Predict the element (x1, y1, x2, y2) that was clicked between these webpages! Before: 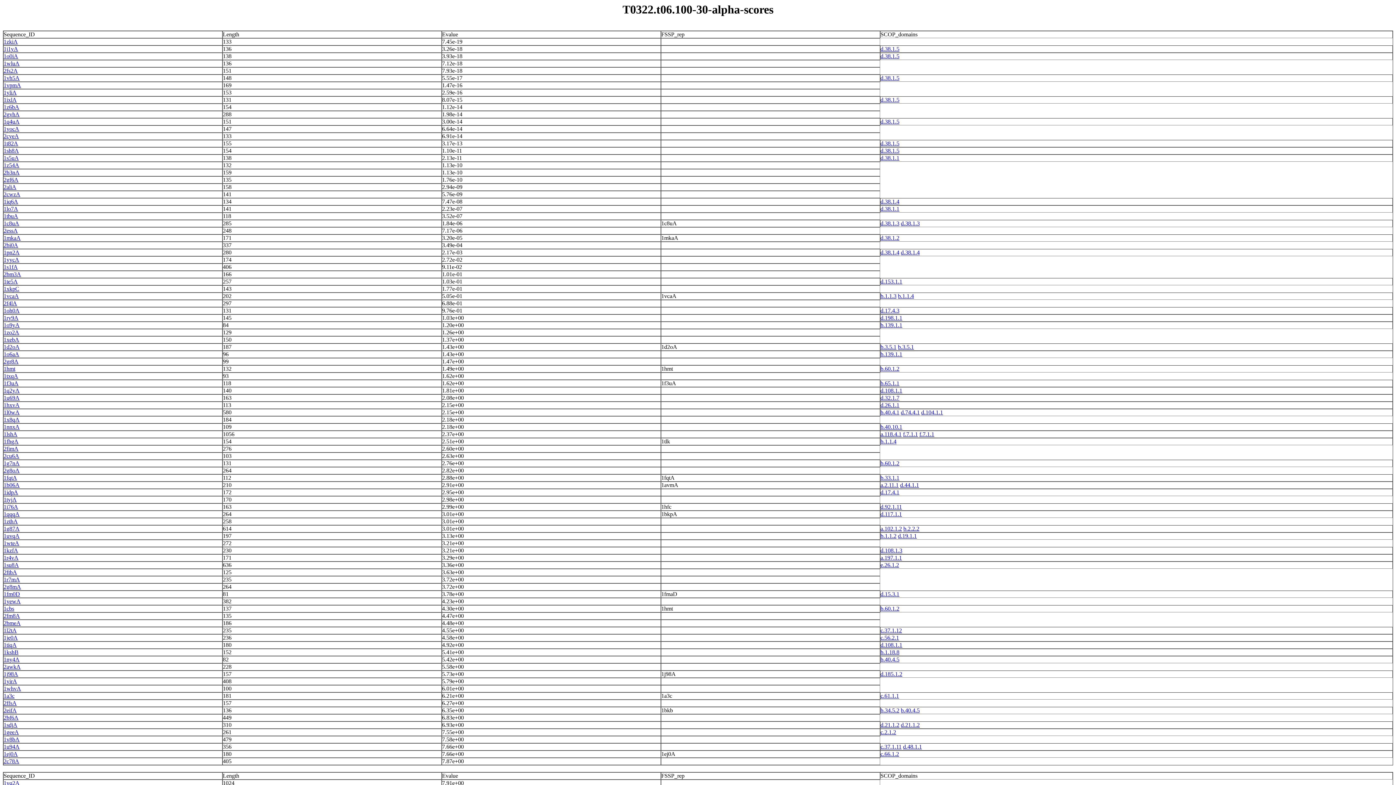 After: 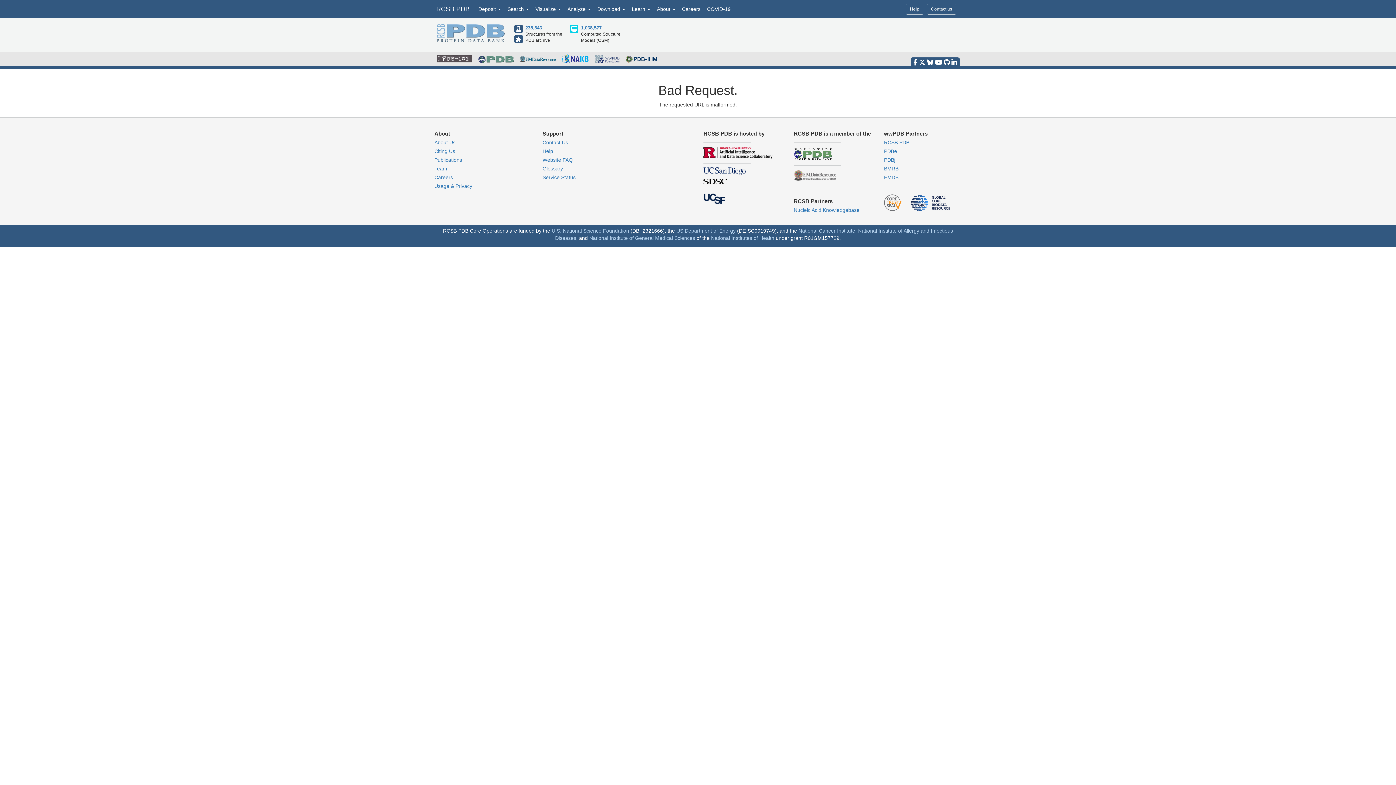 Action: bbox: (3, 525, 19, 532) label: 1g87A